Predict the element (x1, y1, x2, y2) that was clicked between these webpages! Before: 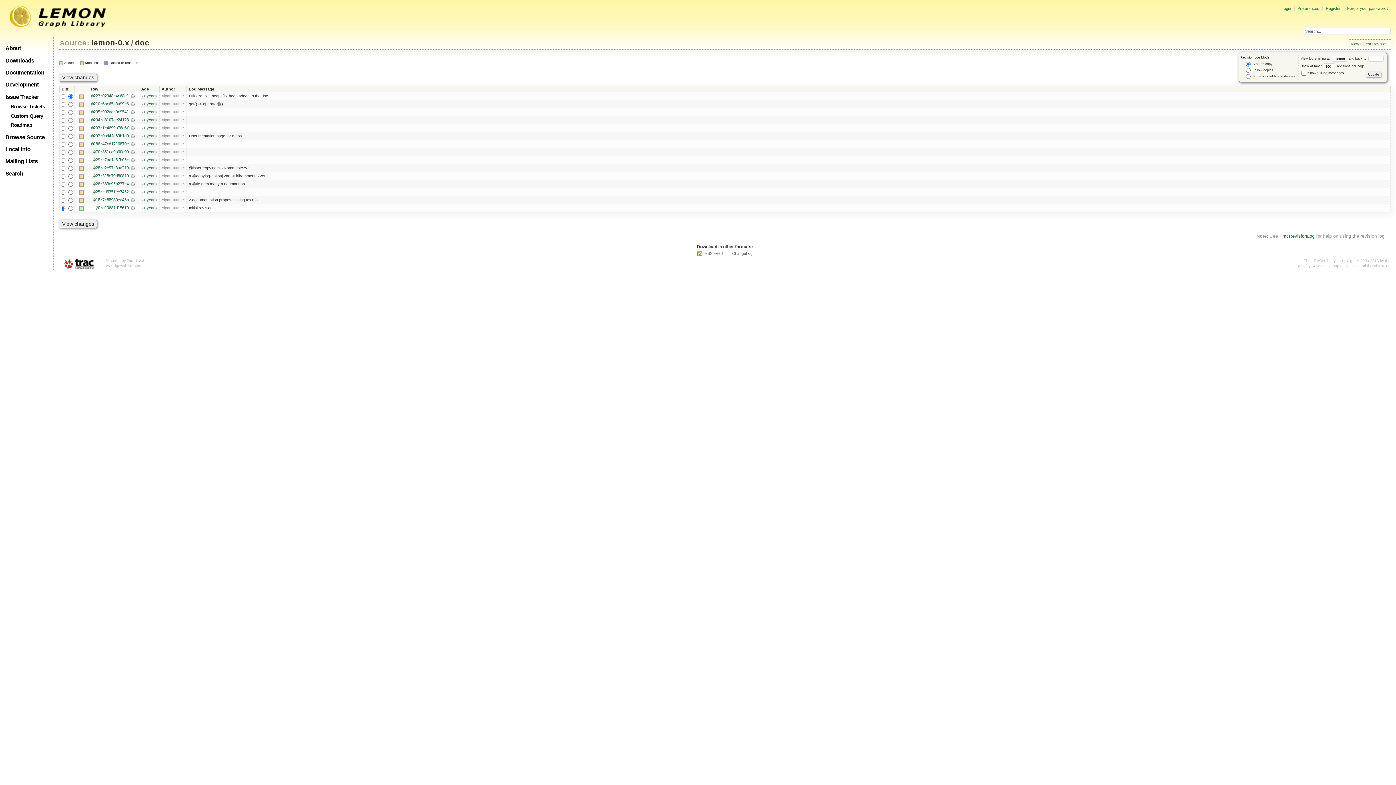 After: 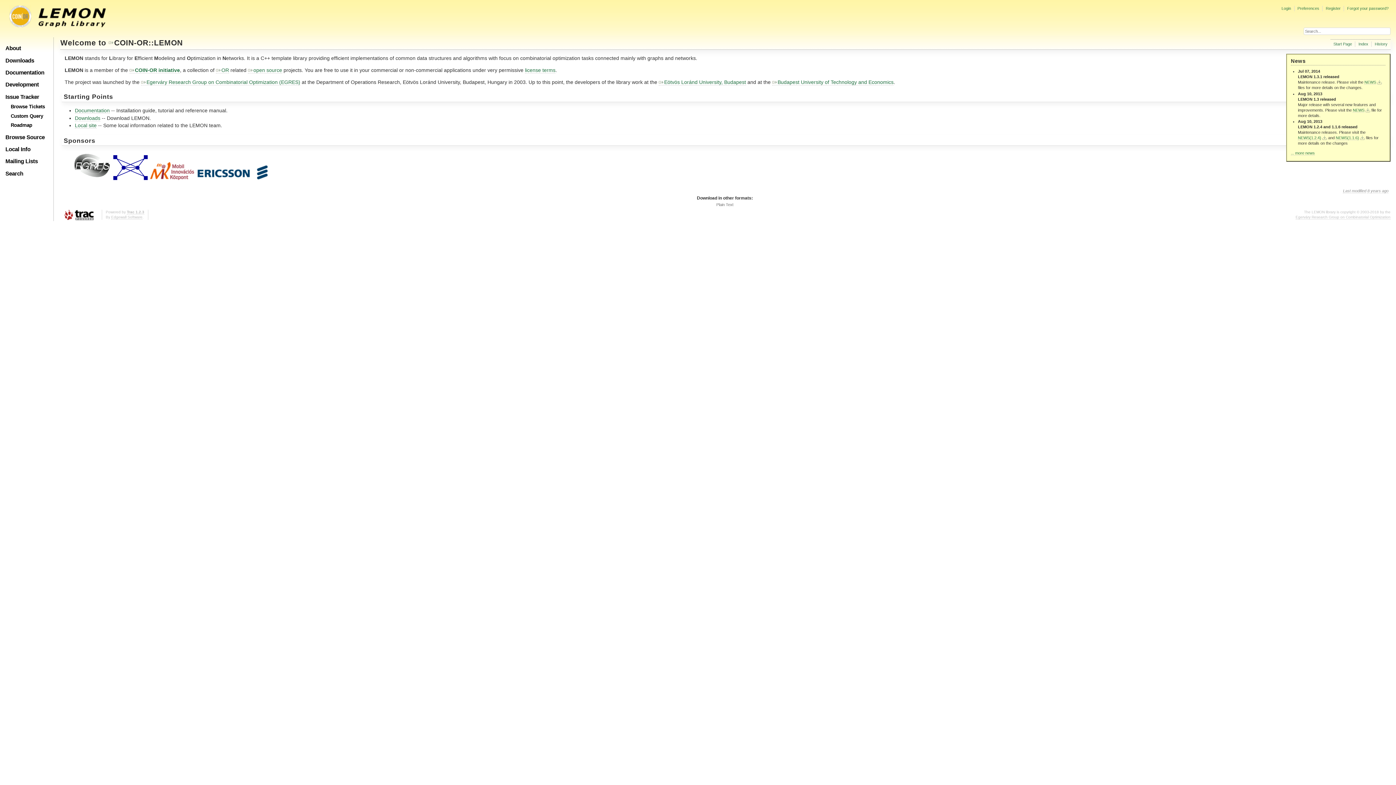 Action: bbox: (5, 45, 21, 51) label: About